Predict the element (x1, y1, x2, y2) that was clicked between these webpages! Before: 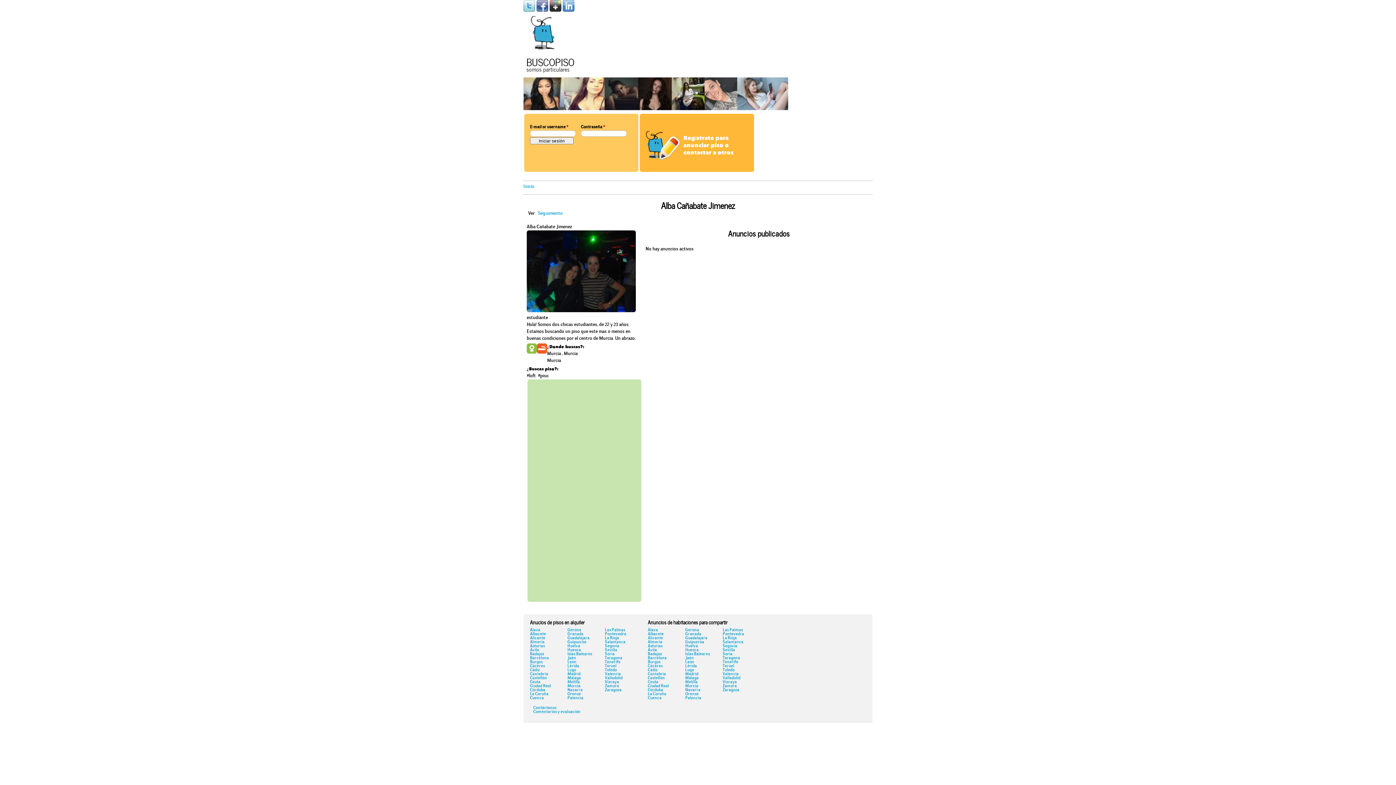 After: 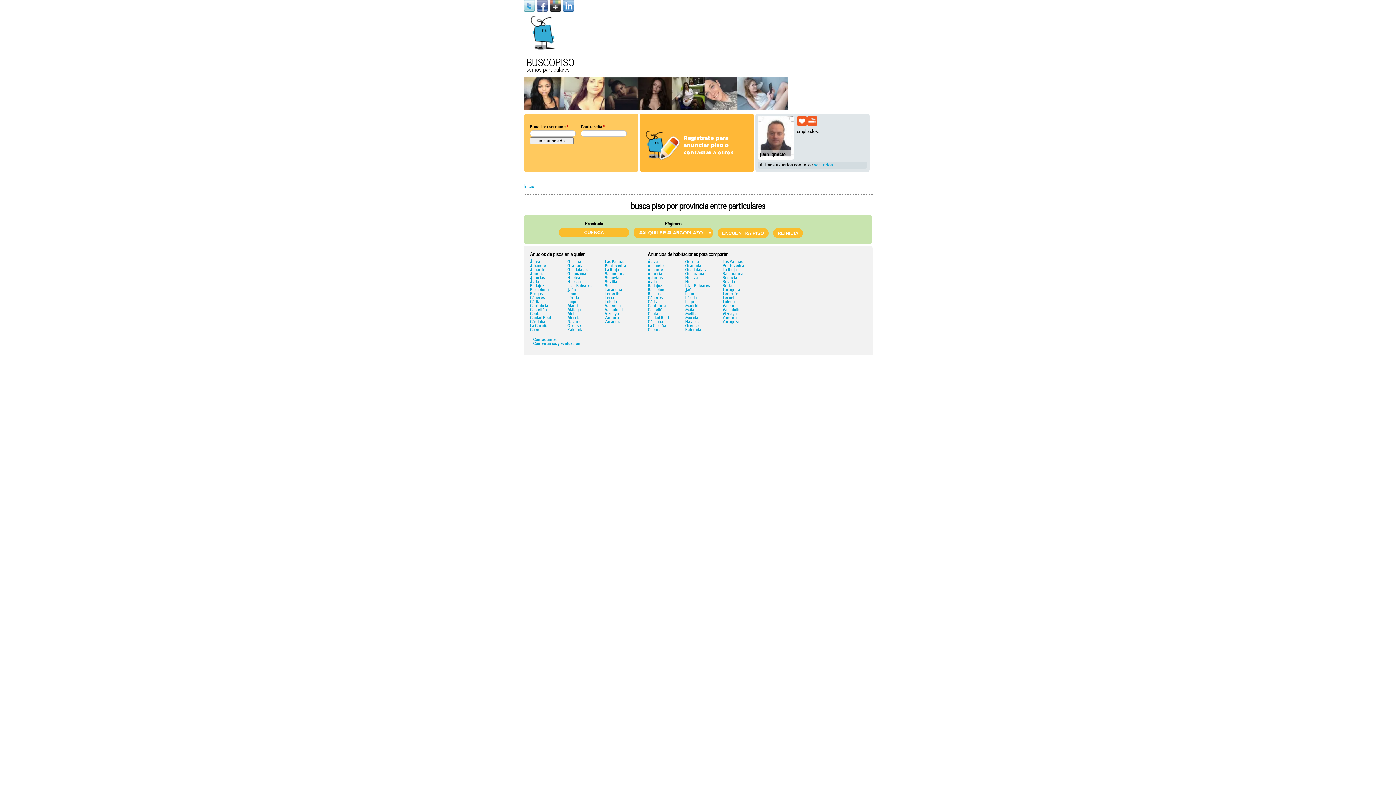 Action: label: Cuenca bbox: (530, 696, 544, 700)